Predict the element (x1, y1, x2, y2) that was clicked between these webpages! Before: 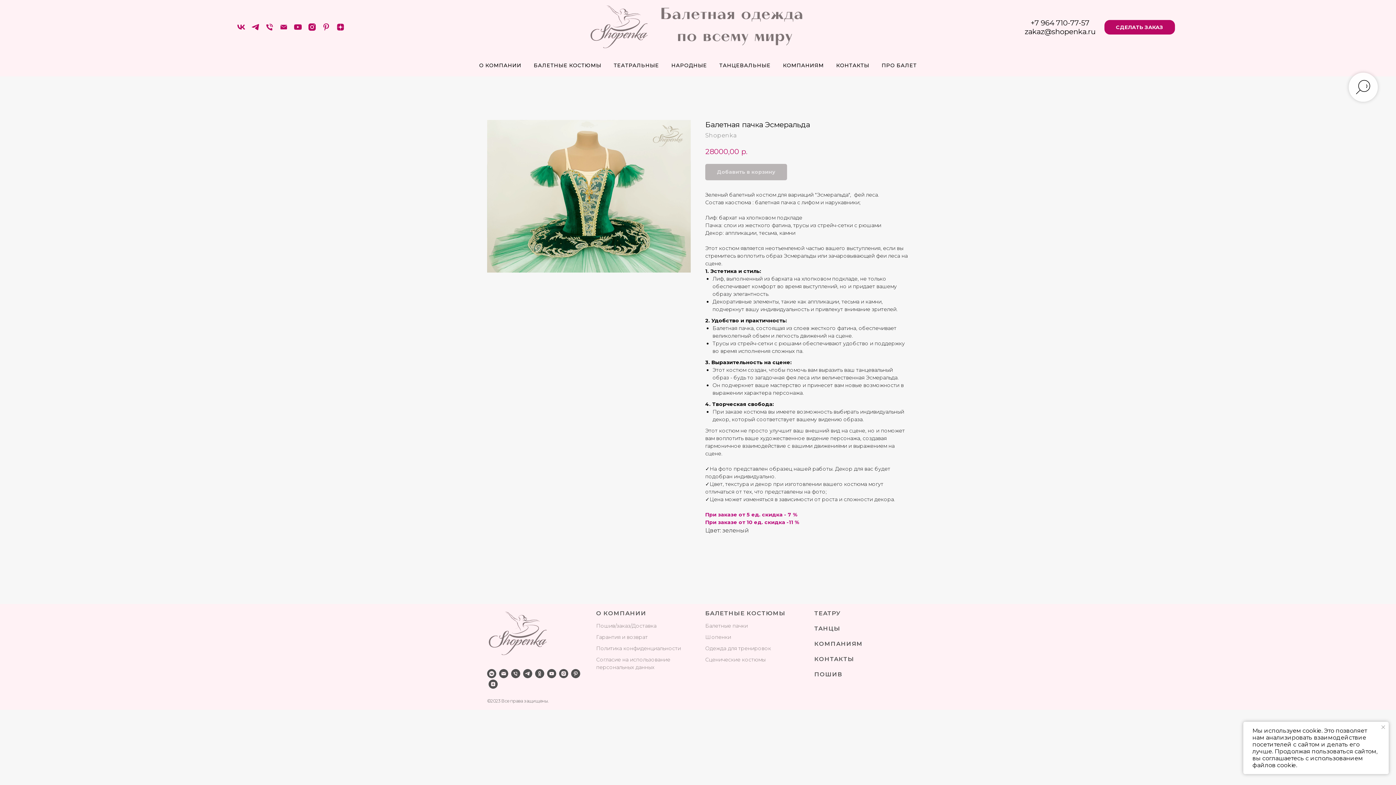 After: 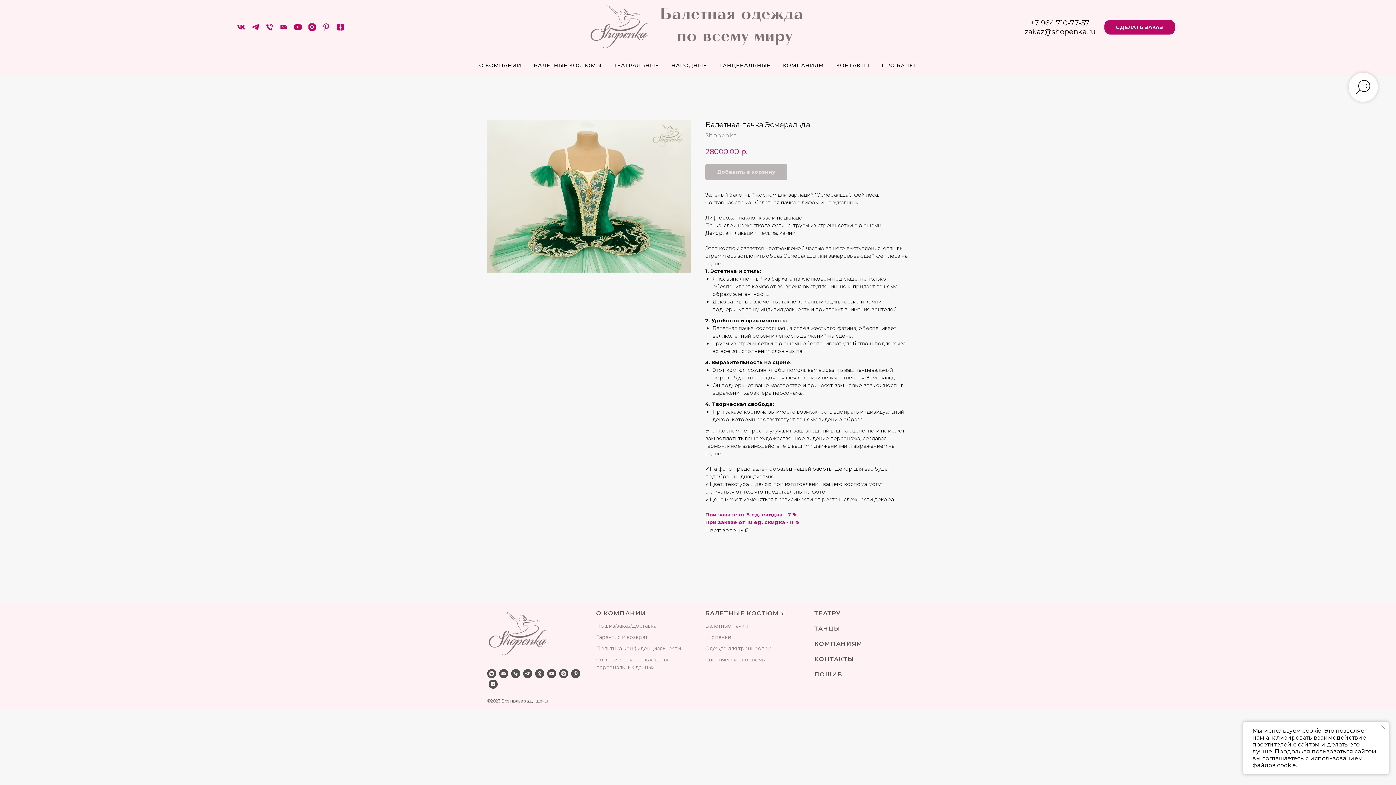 Action: bbox: (307, 26, 316, 32) label: instagram